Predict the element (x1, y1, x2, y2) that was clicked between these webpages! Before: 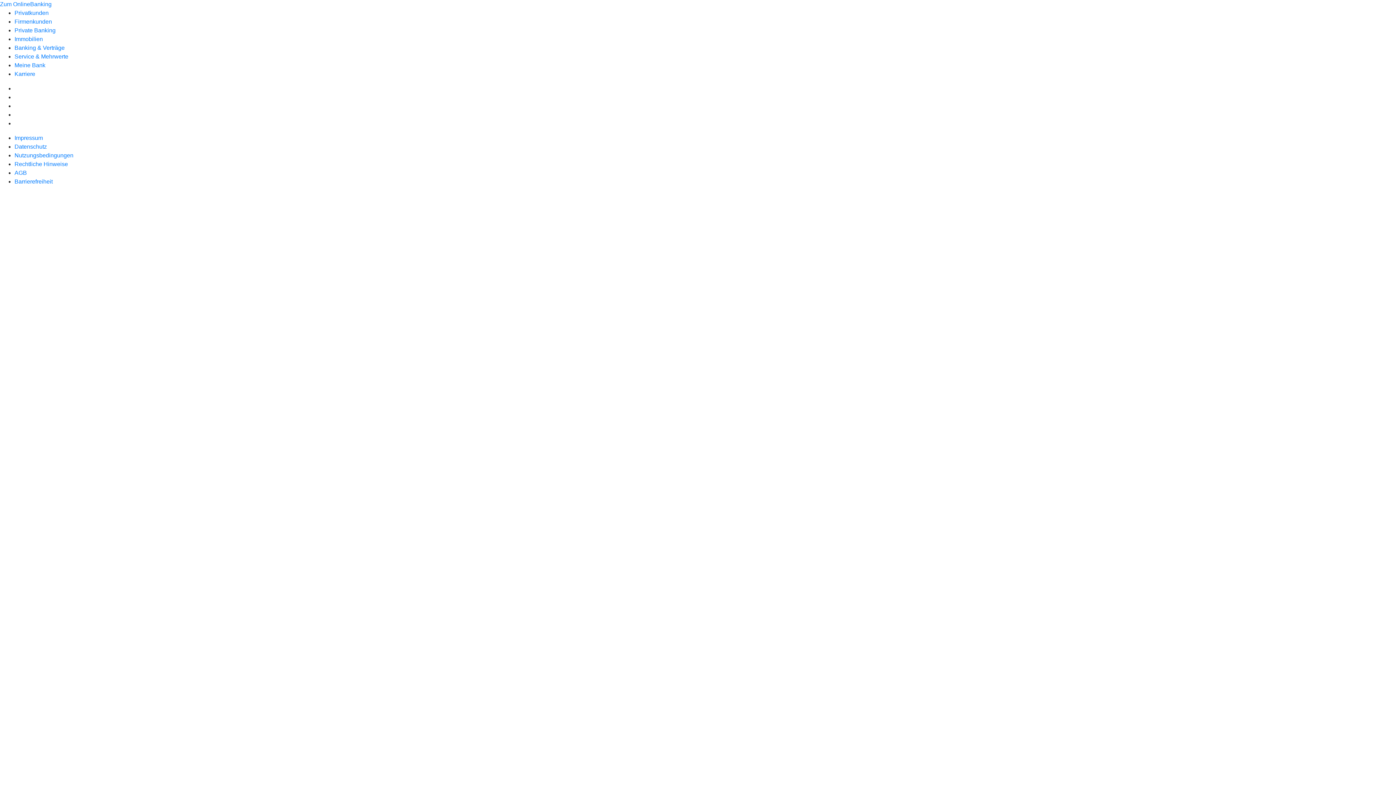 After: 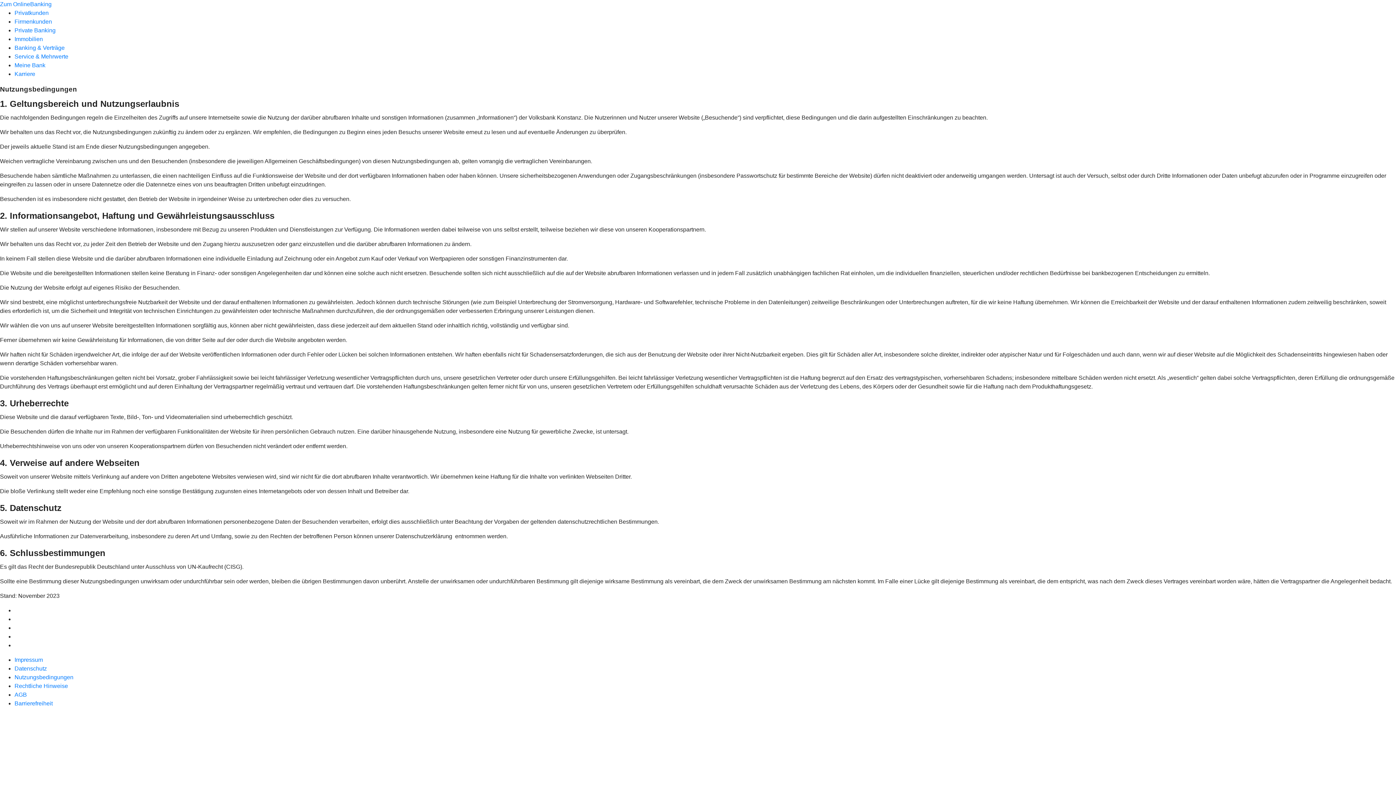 Action: label: Nutzungsbedingungen bbox: (14, 152, 73, 158)